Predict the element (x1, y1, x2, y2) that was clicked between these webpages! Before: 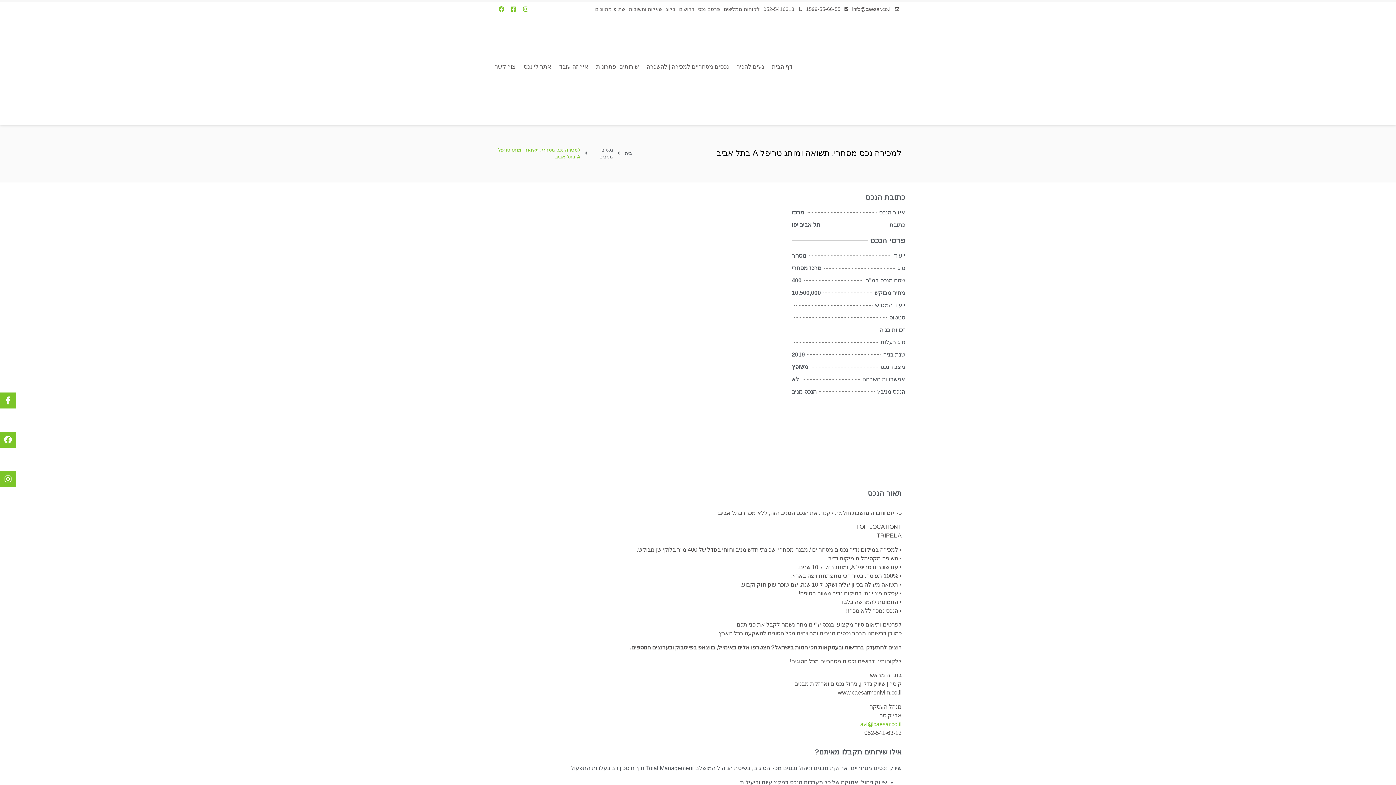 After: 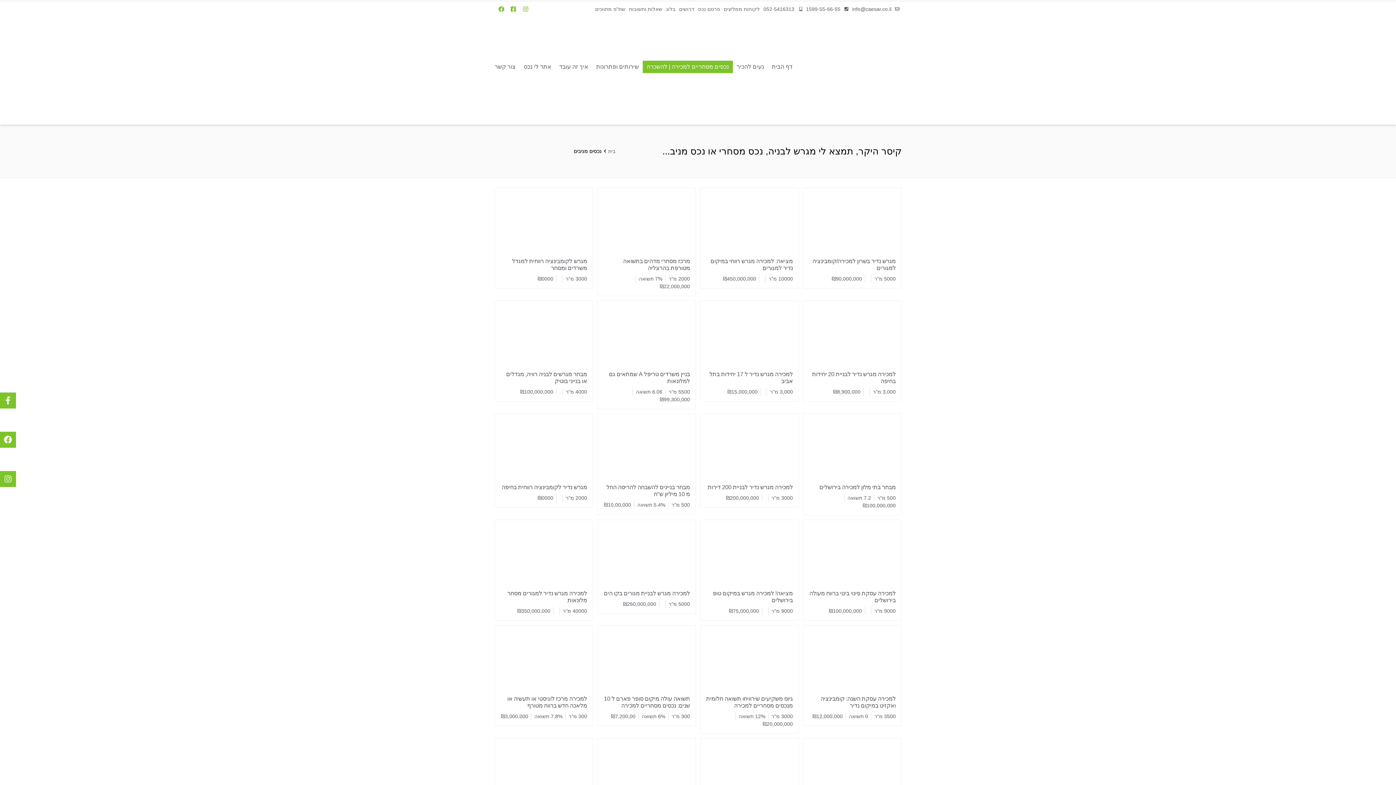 Action: bbox: (642, 60, 732, 73) label: נכסים מסחריים למכירה | להשכרה